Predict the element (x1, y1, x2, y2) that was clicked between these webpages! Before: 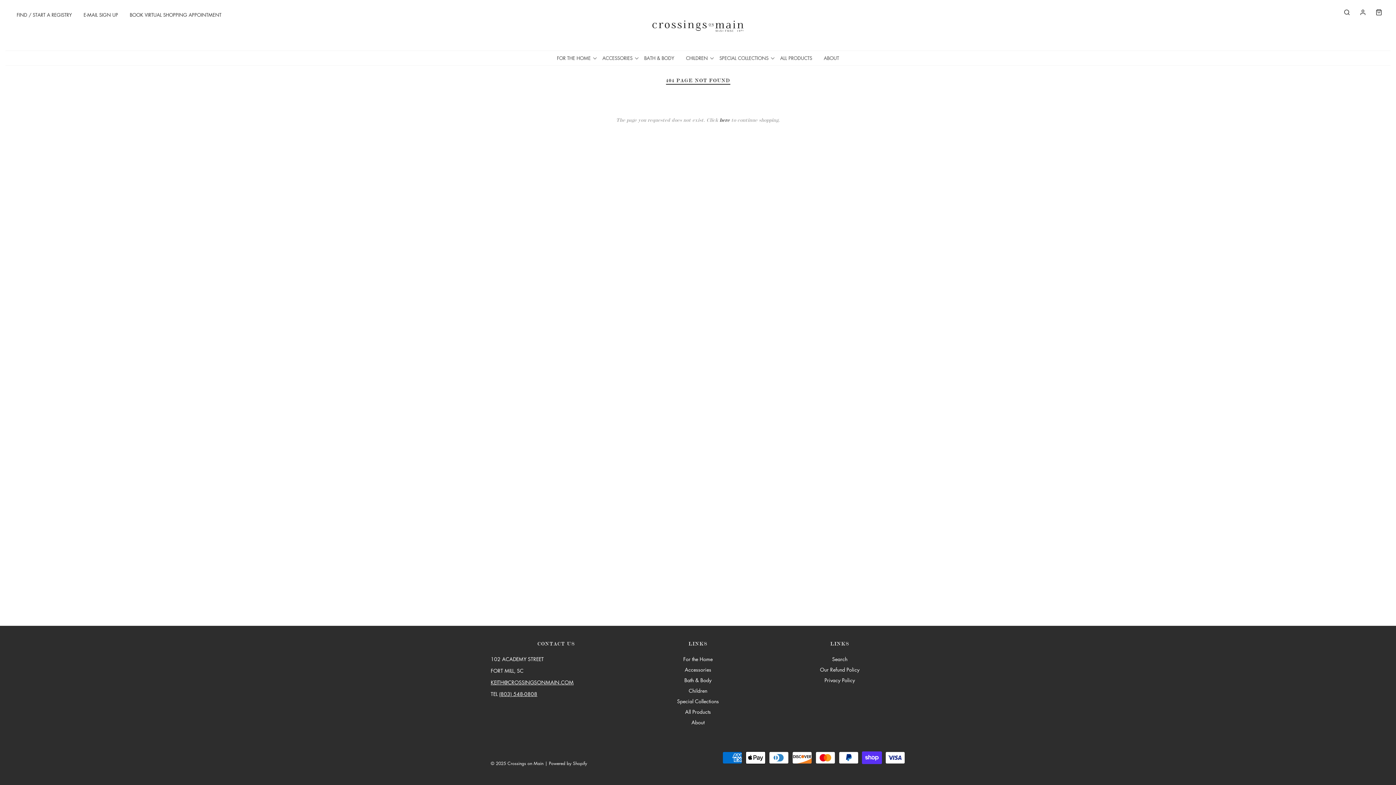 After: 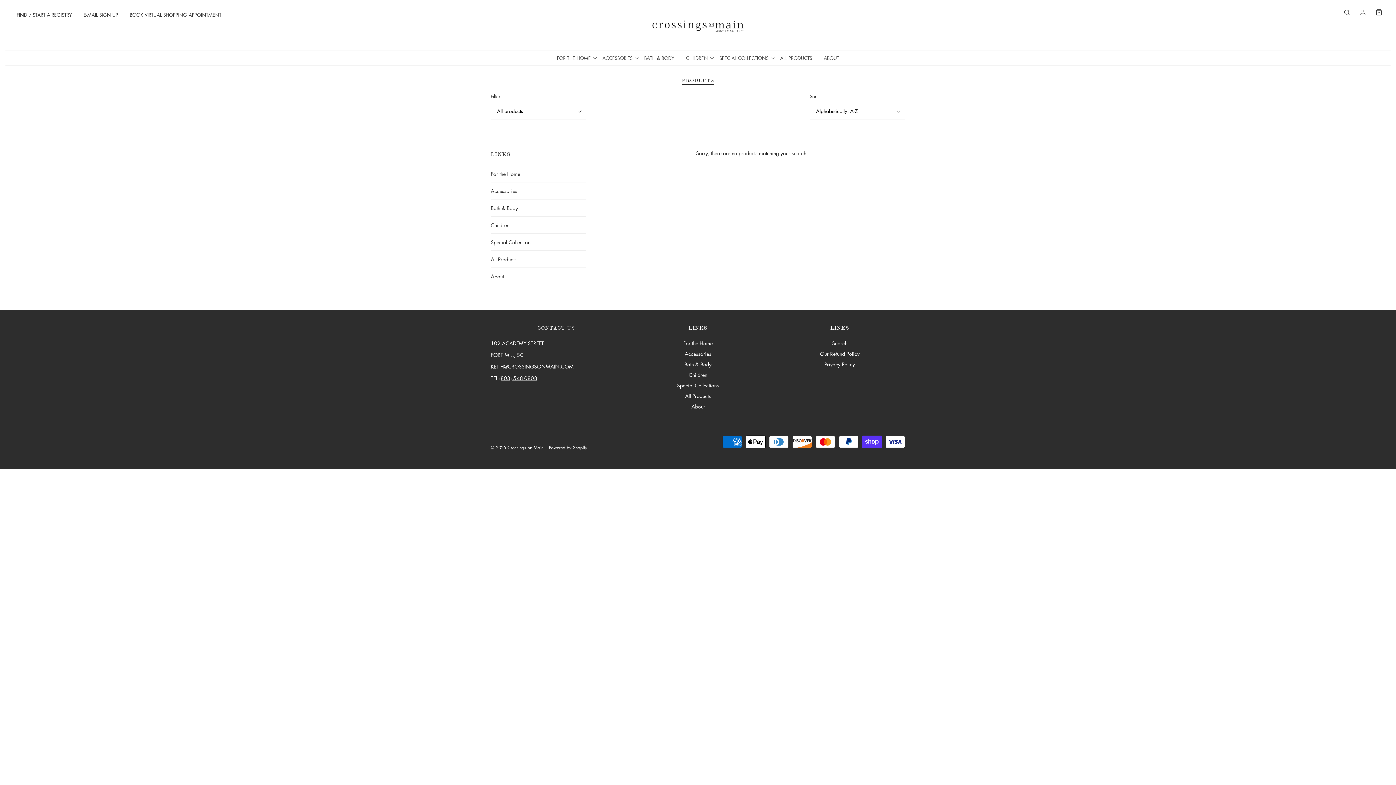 Action: bbox: (685, 708, 711, 718) label: All Products